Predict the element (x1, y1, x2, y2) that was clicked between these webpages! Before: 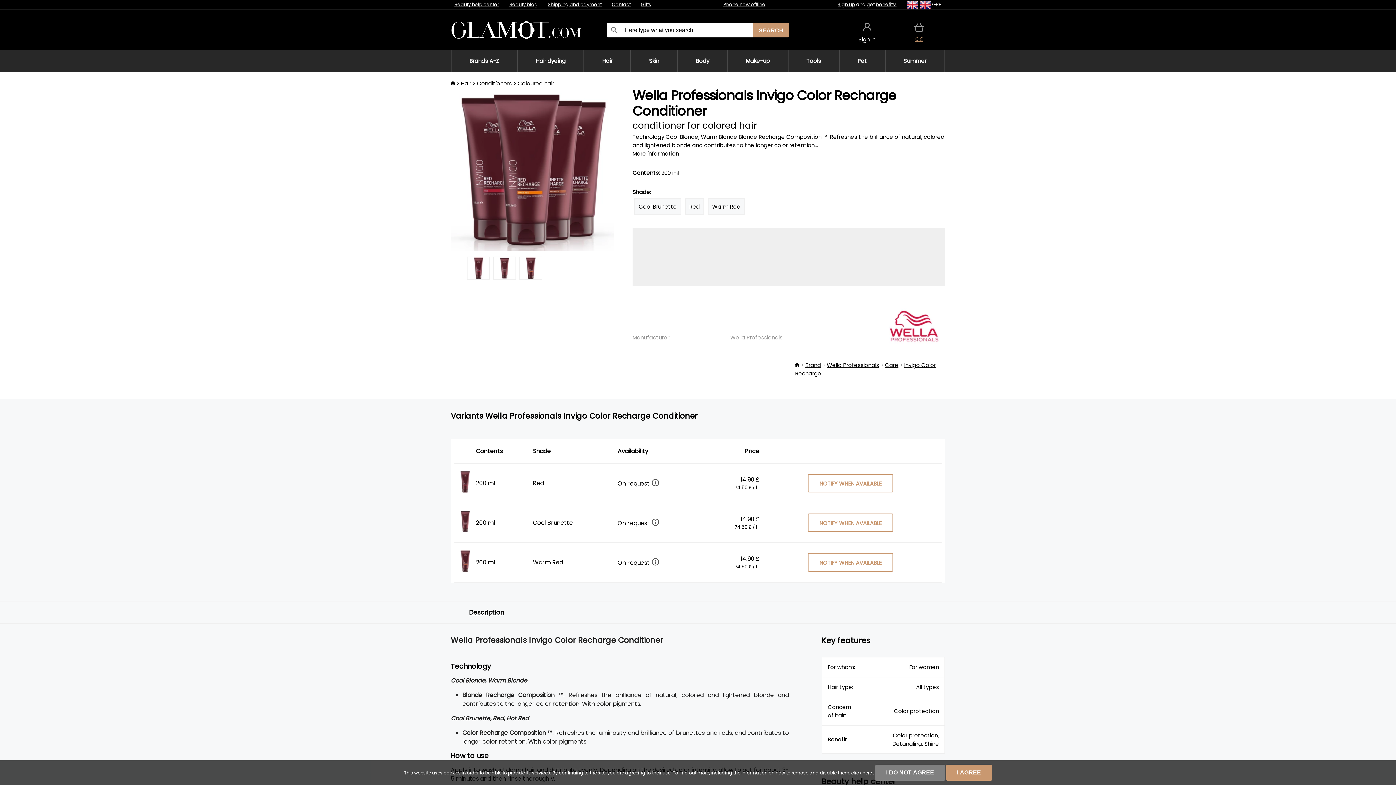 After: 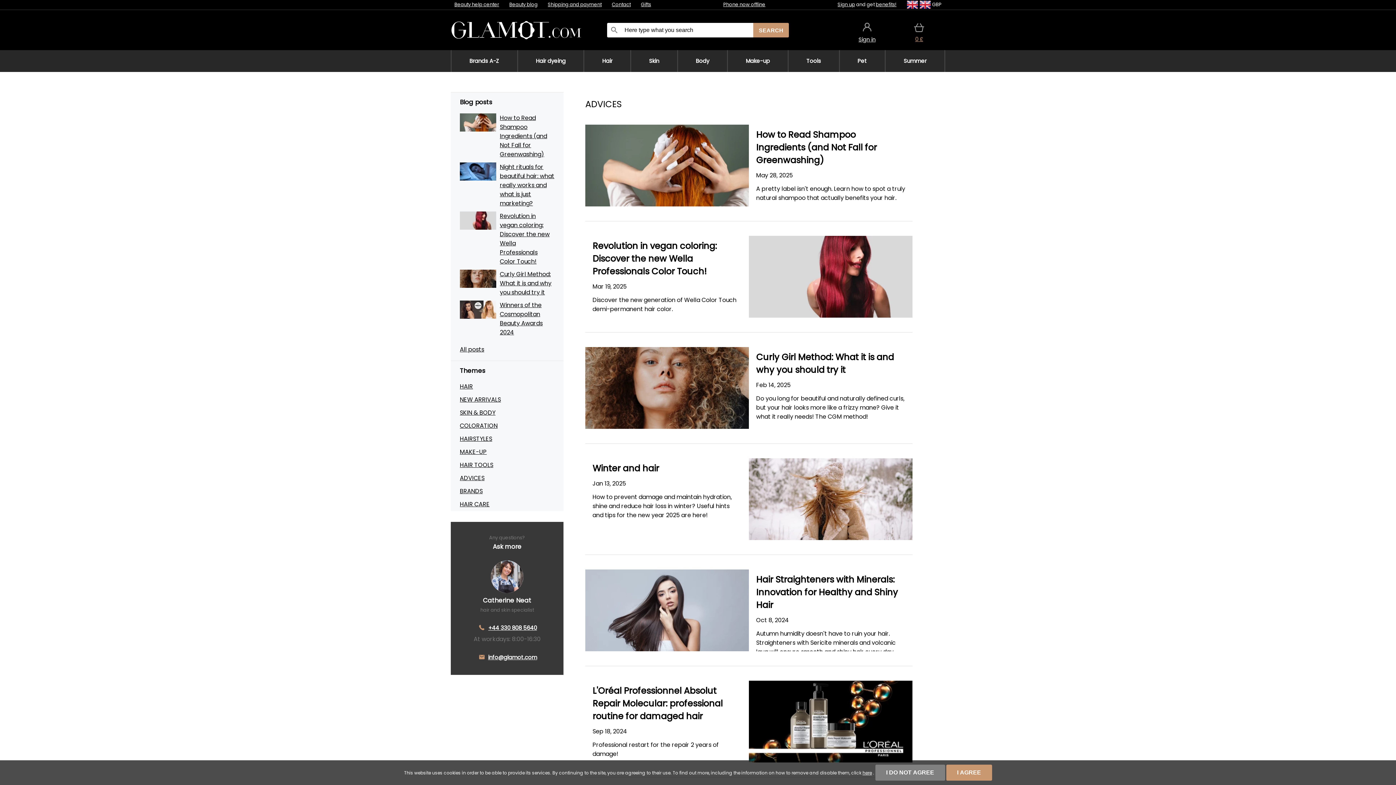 Action: bbox: (454, 1, 499, 8) label: Beauty help center